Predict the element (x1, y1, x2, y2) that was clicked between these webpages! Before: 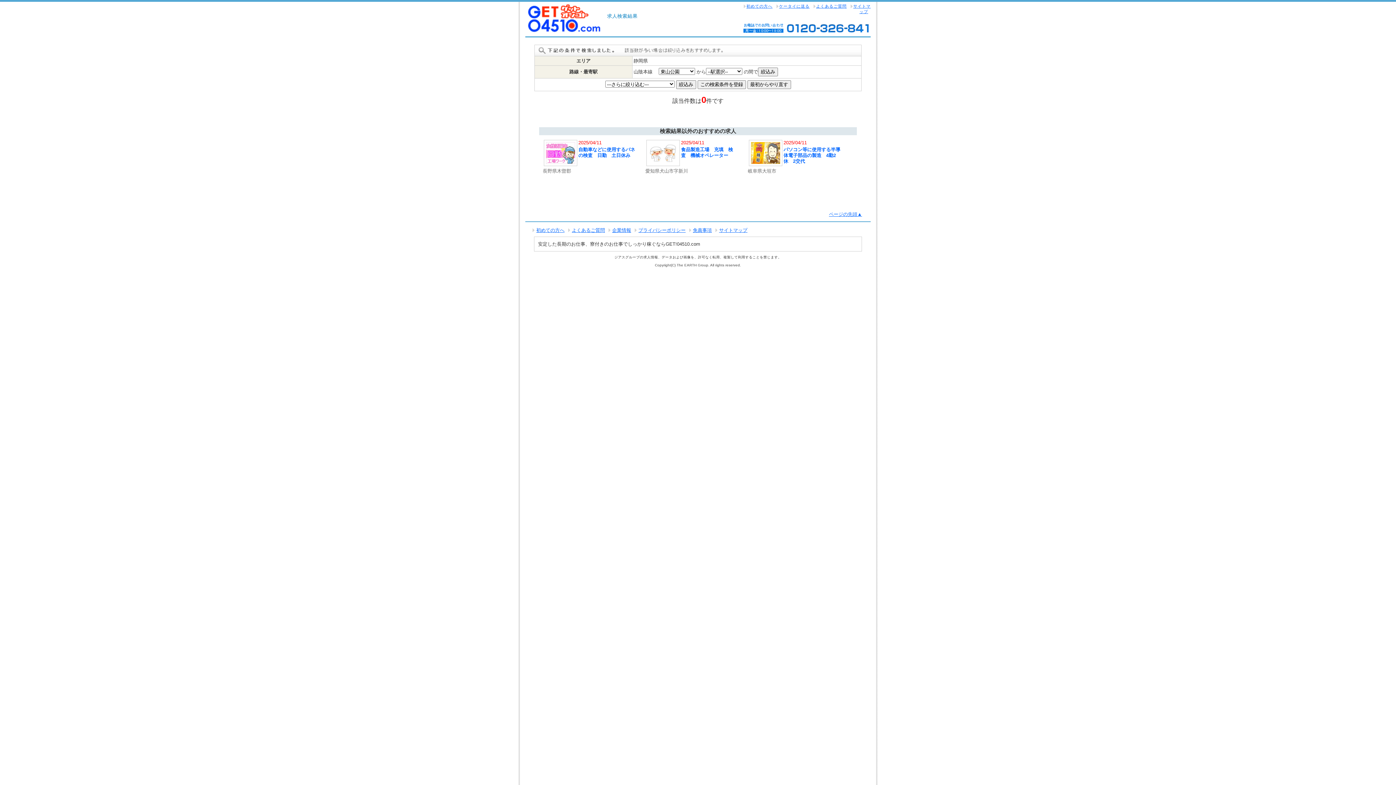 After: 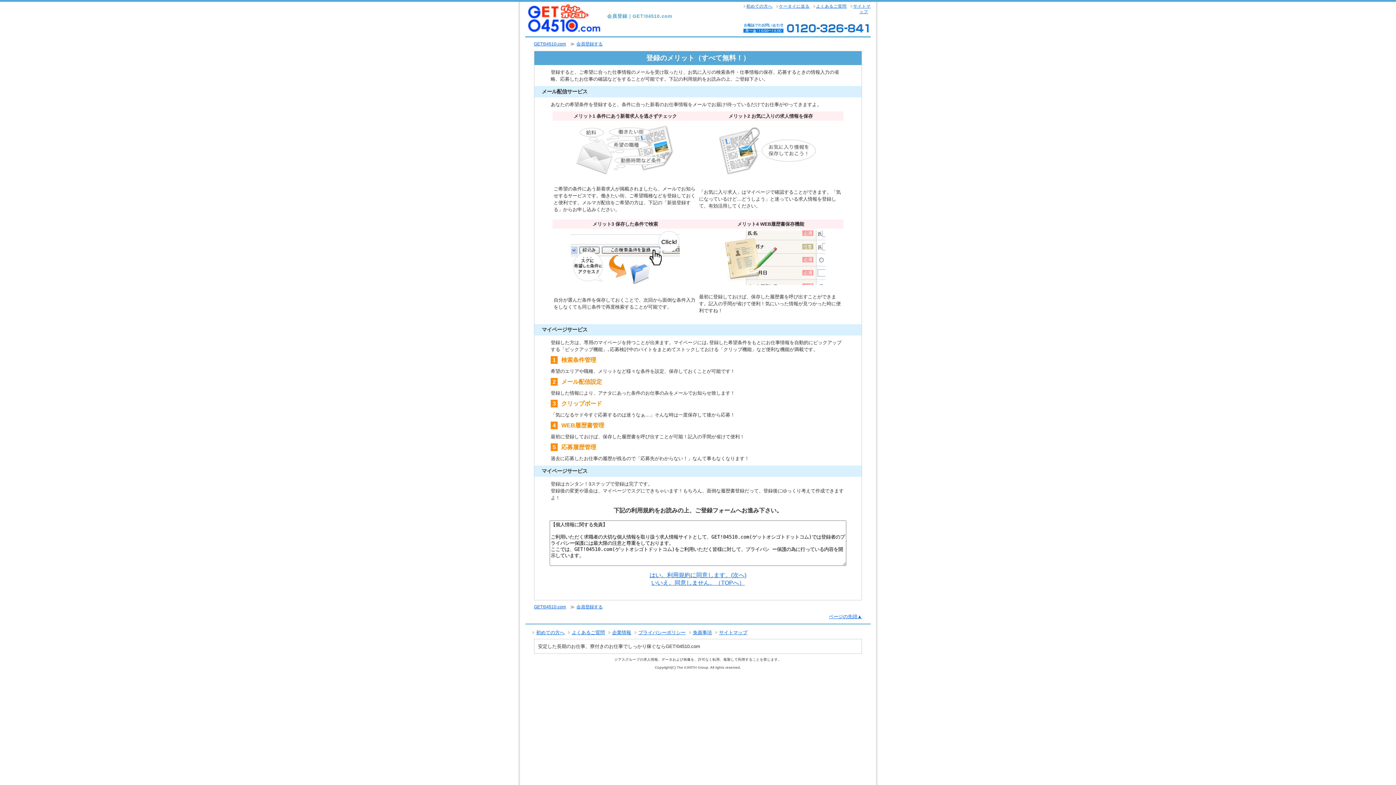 Action: bbox: (744, 2, 775, 10) label: 初めての方へ